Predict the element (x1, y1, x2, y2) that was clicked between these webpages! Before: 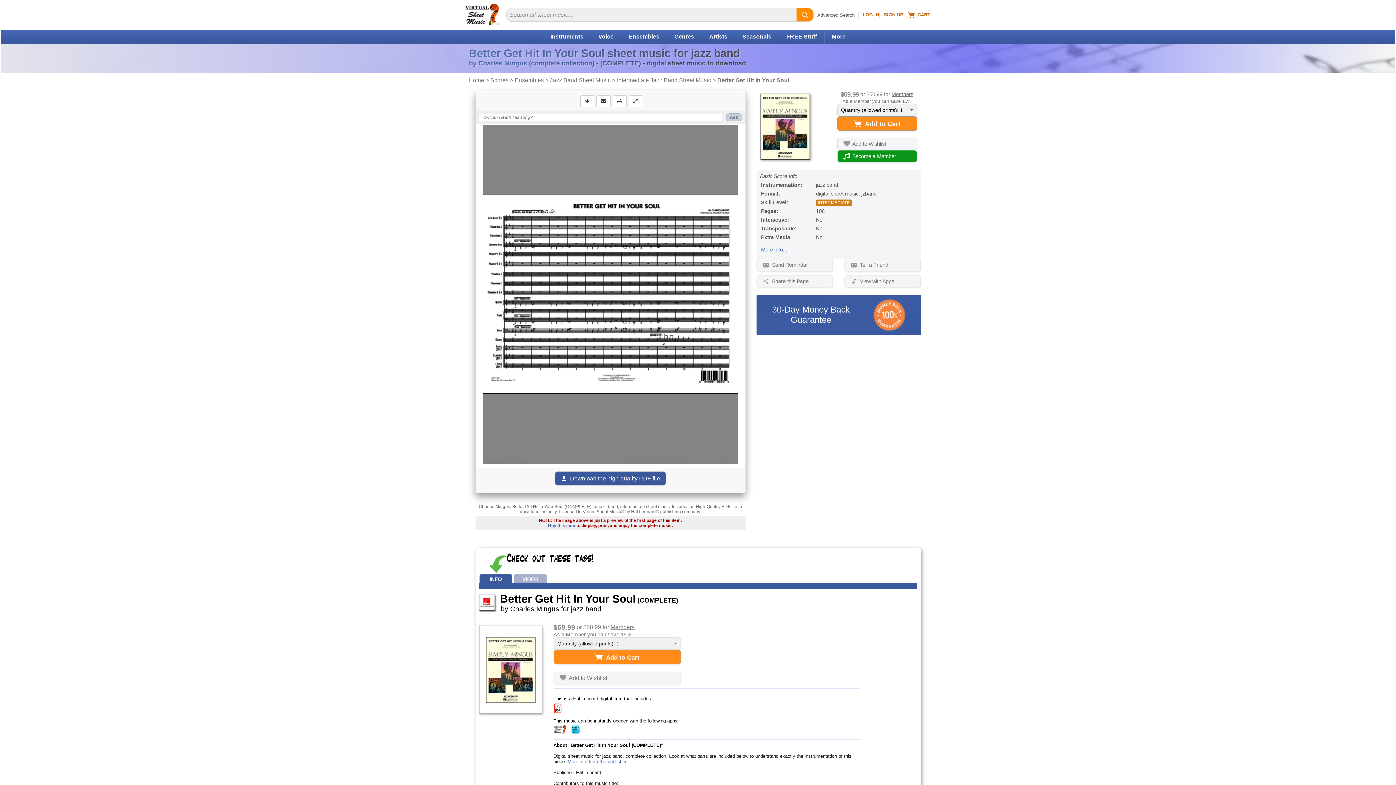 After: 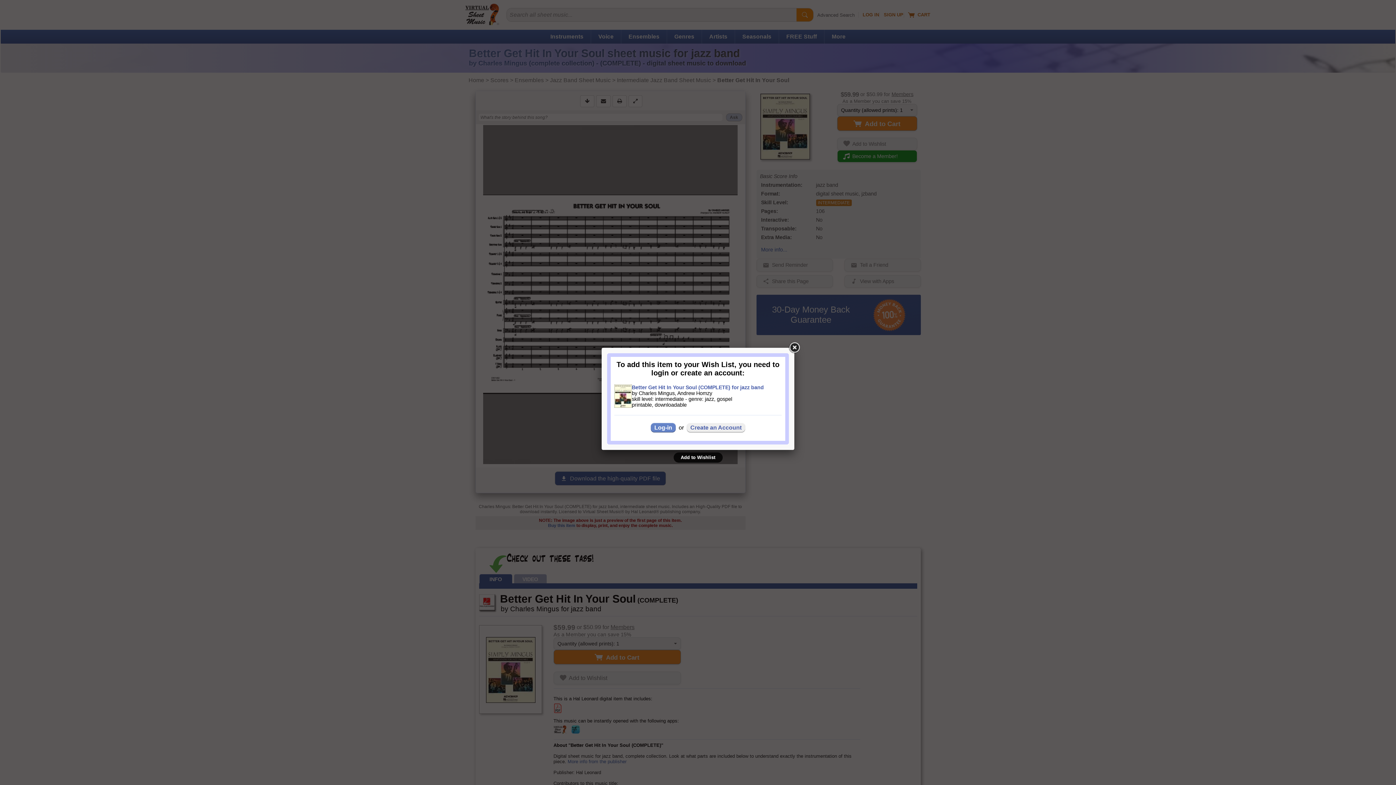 Action: label:   Add to Wishlist bbox: (553, 672, 680, 684)